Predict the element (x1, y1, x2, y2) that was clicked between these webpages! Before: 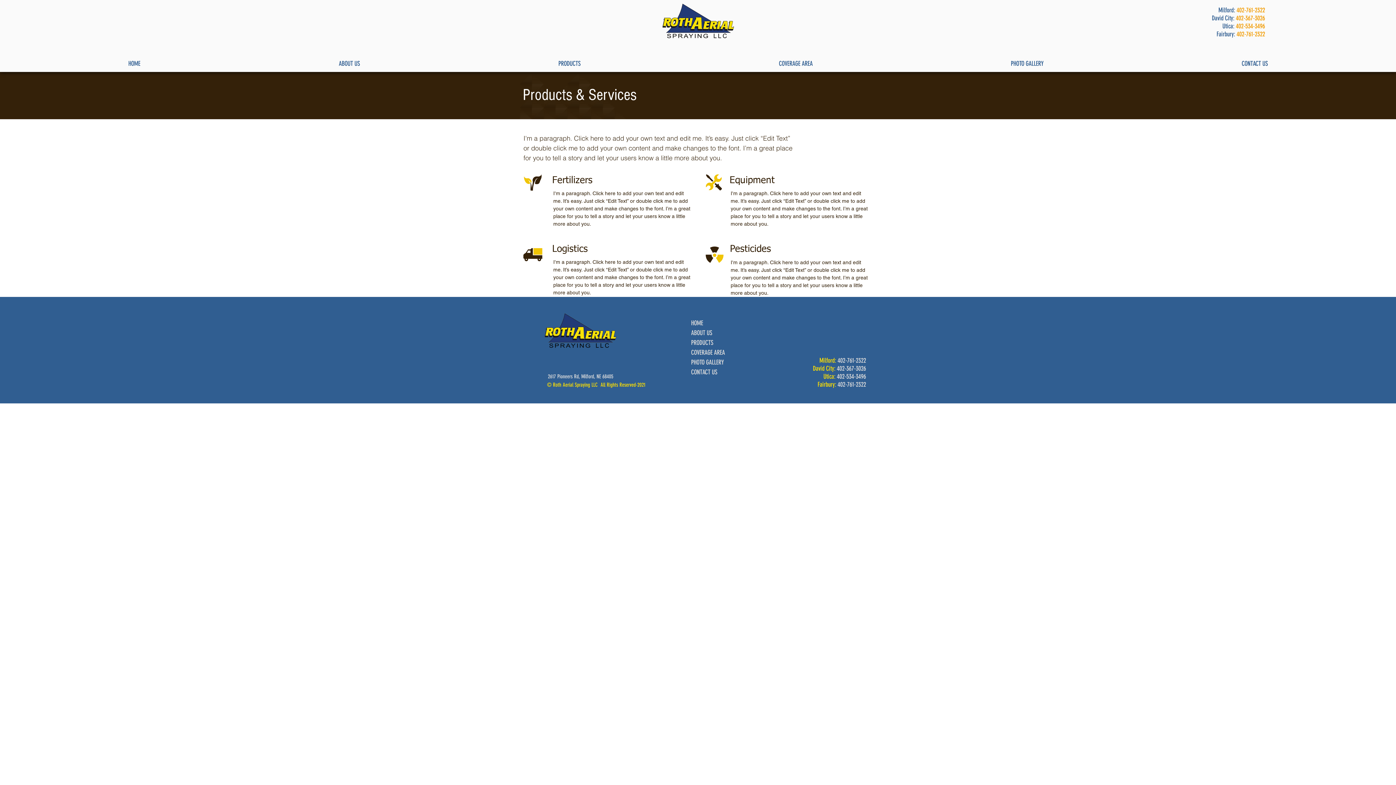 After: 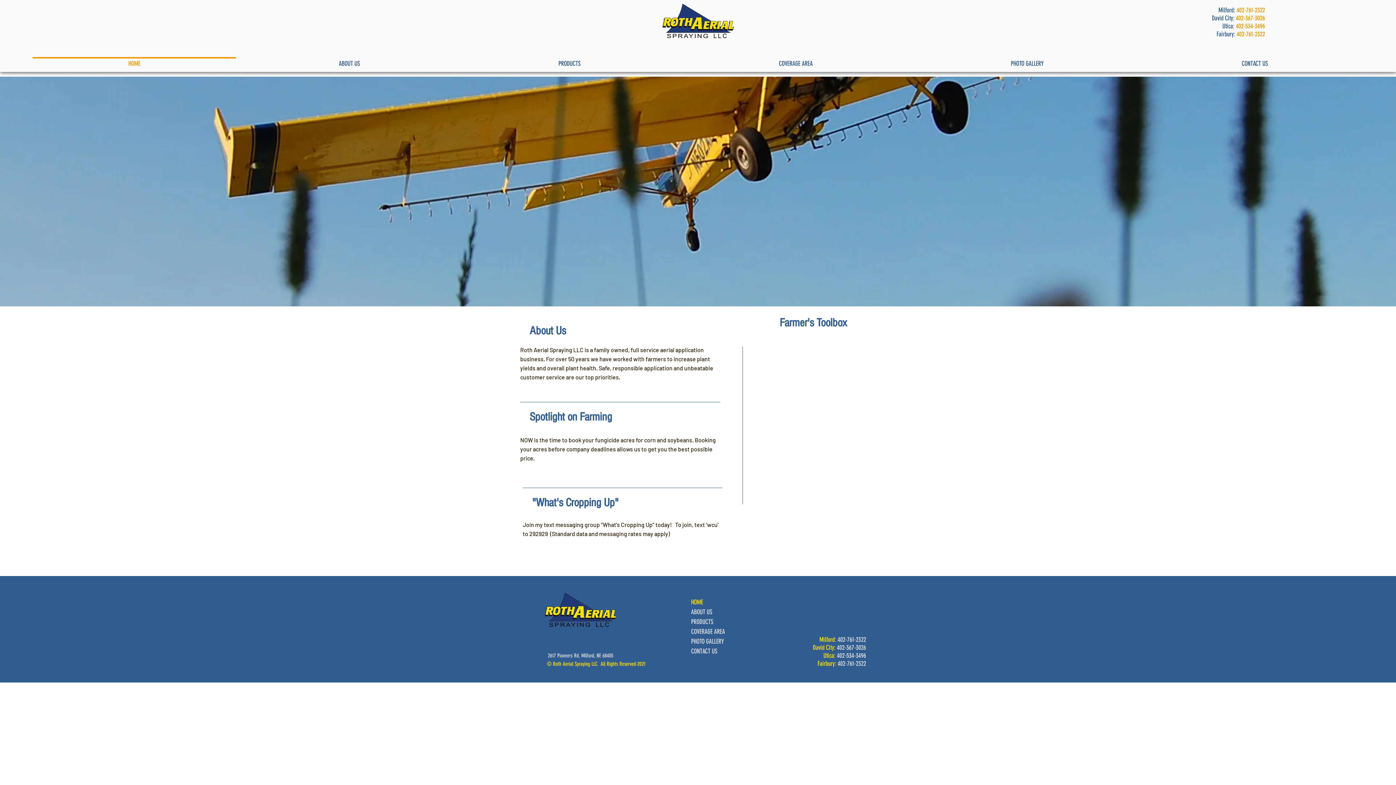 Action: bbox: (662, 3, 734, 38)